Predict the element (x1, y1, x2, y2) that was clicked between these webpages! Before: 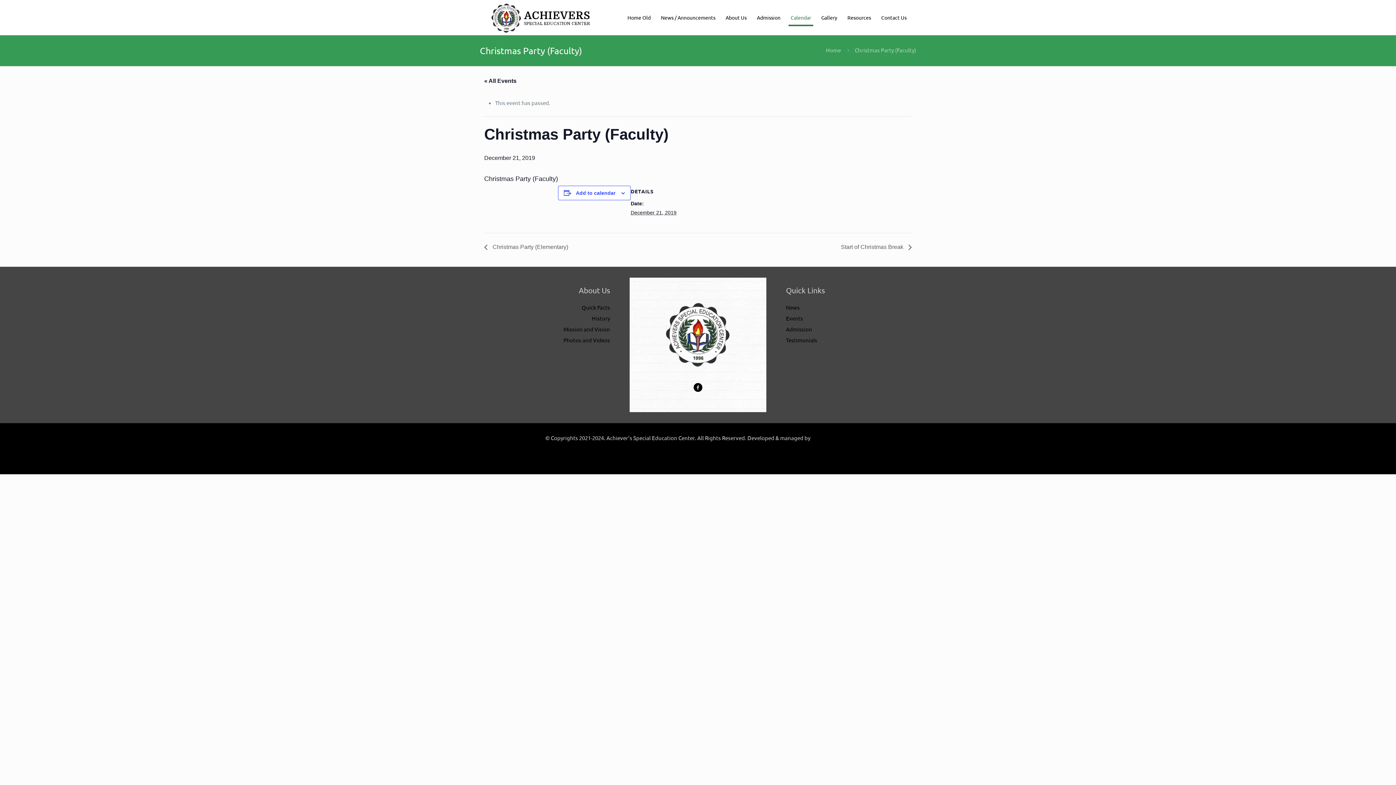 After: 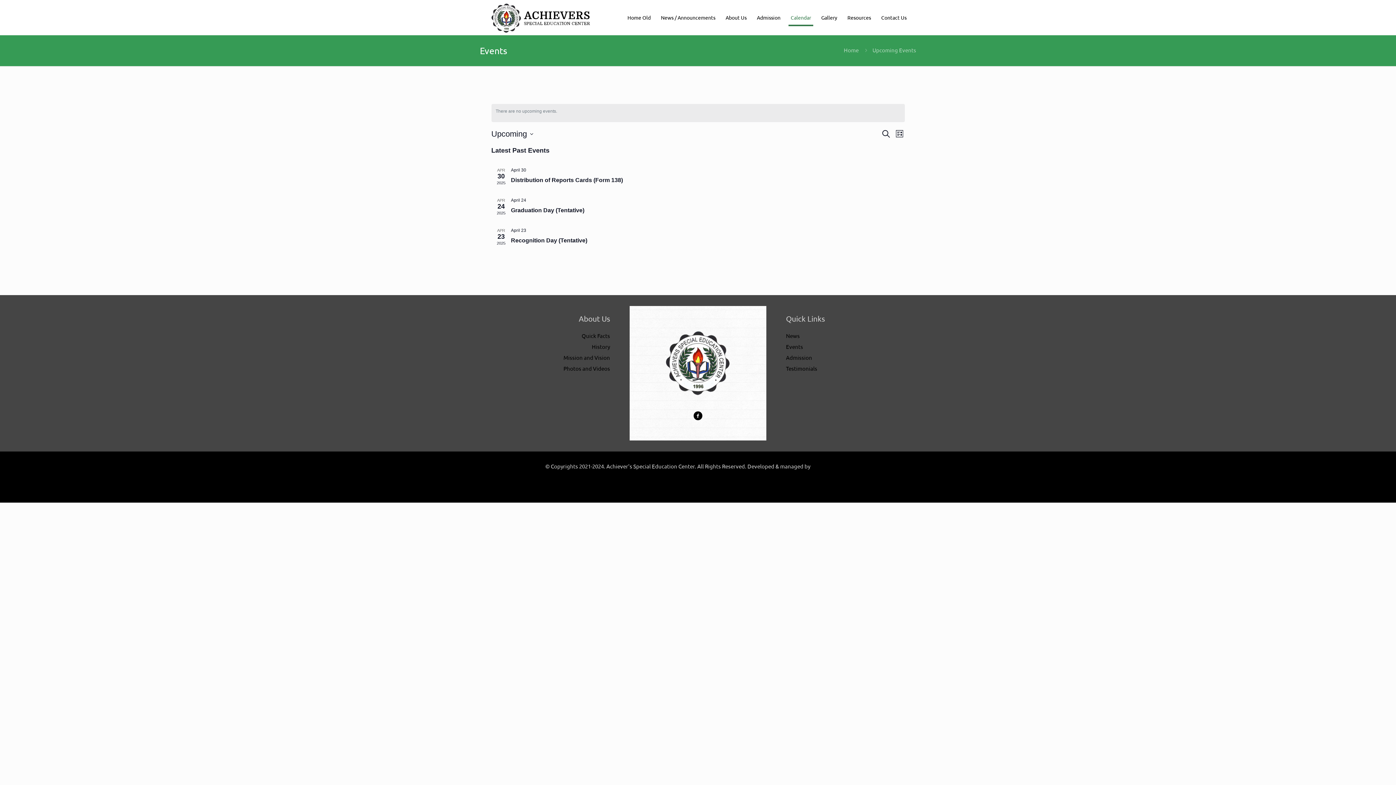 Action: label: Calendar bbox: (785, 0, 816, 34)